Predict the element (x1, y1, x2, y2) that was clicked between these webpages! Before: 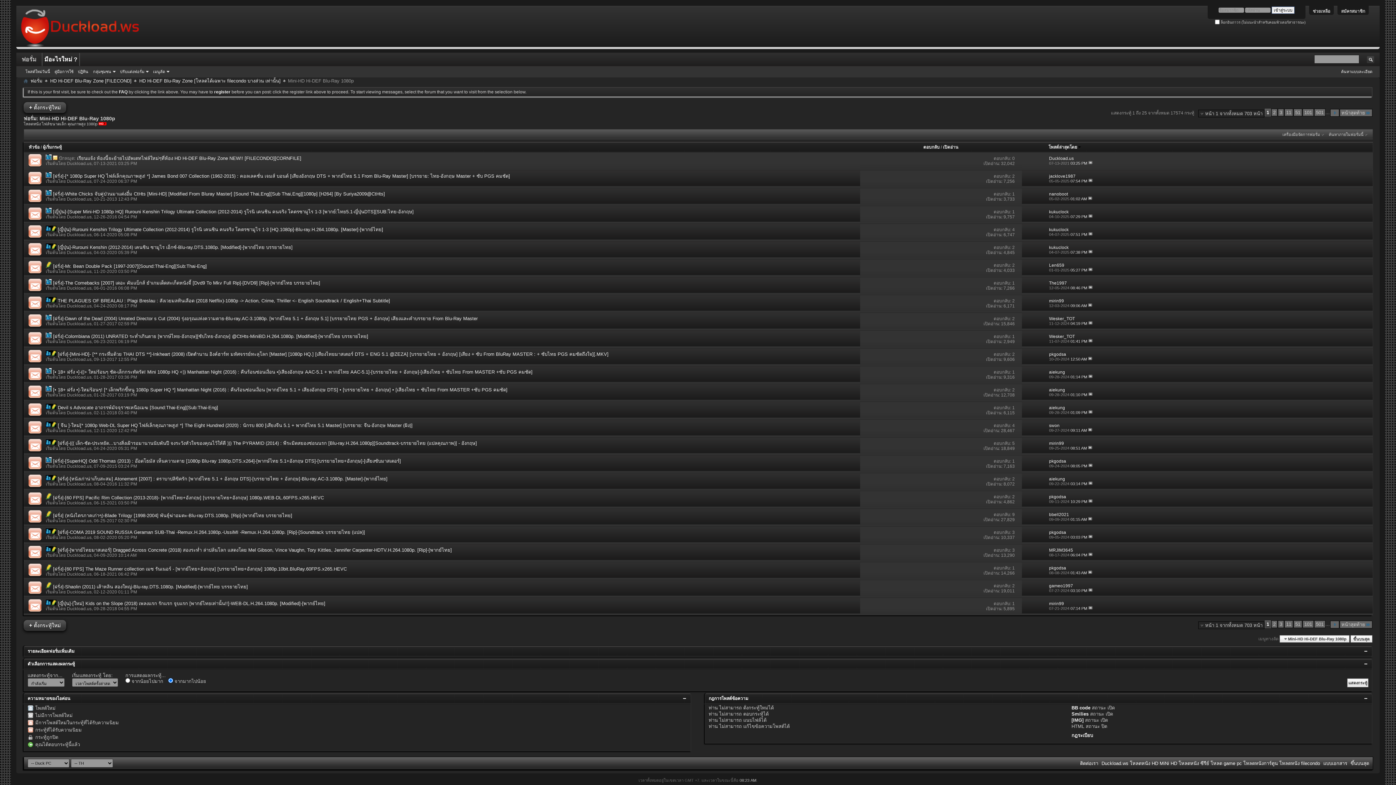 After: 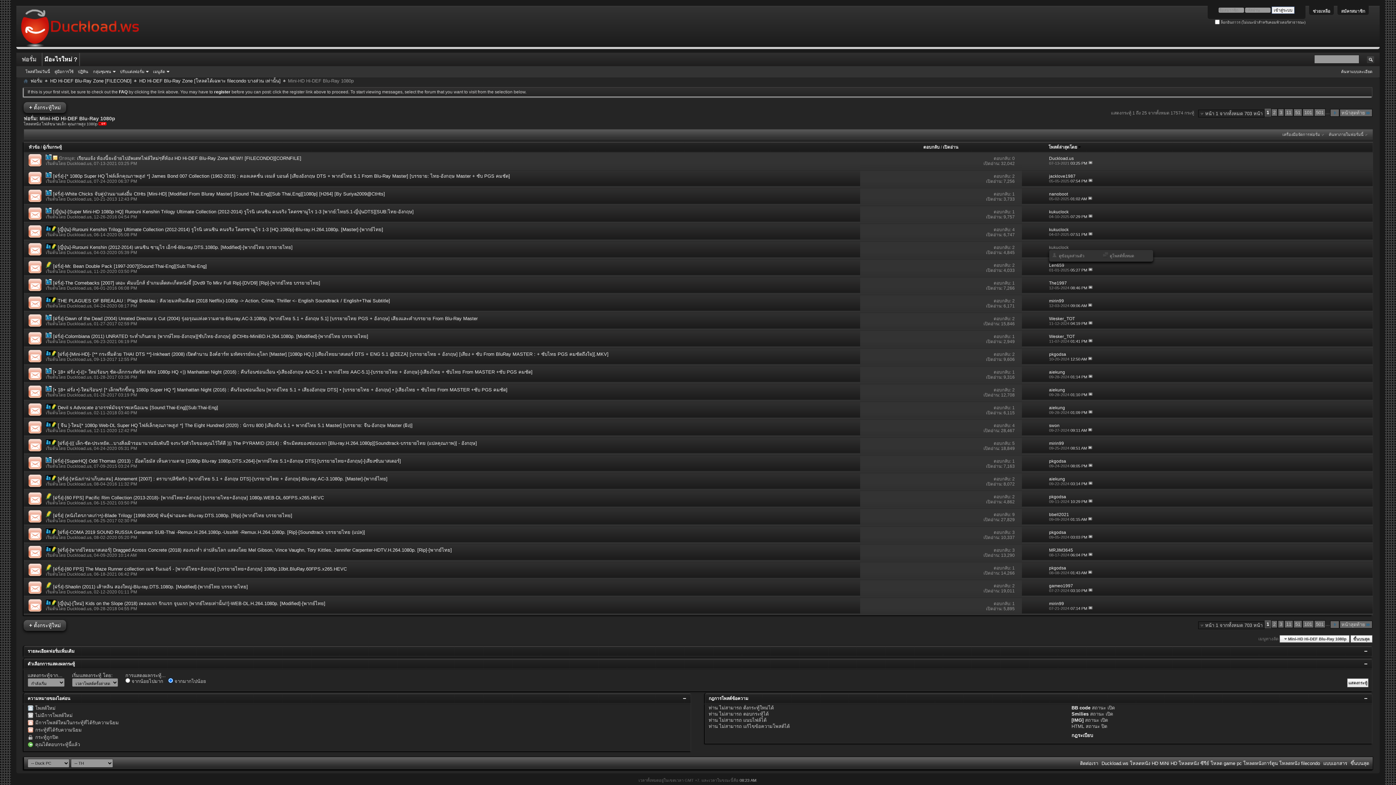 Action: bbox: (1049, 244, 1068, 250) label: kukuclock